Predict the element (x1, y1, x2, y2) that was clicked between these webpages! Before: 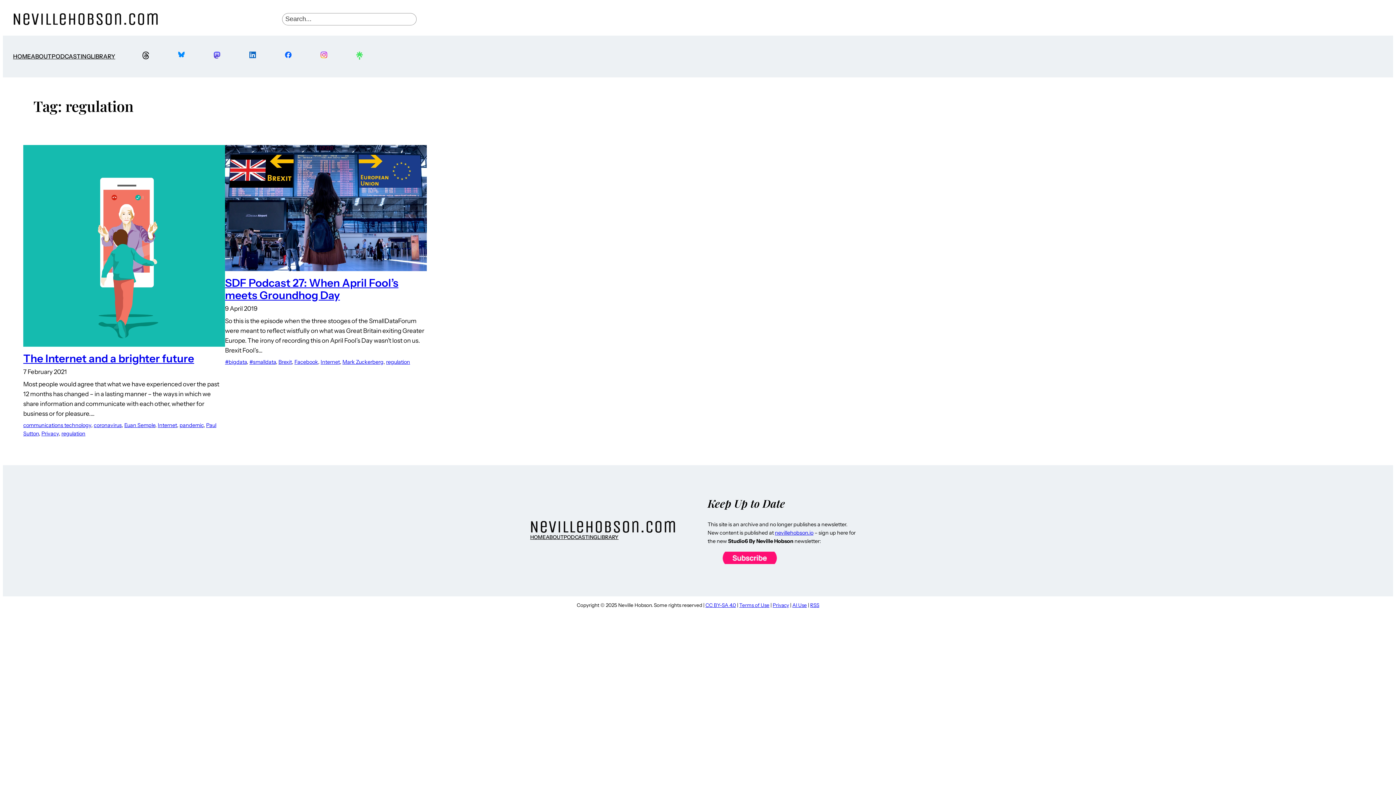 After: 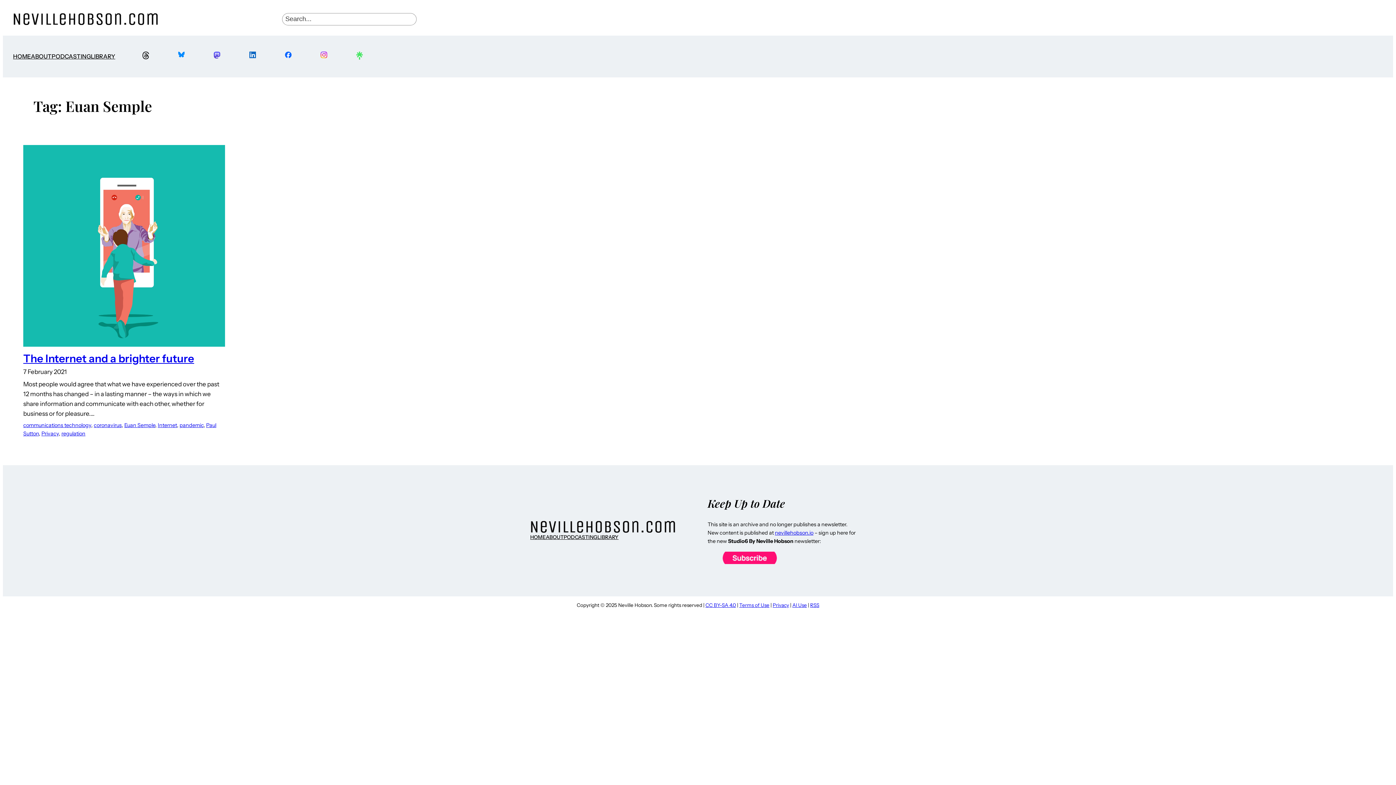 Action: bbox: (124, 422, 155, 428) label: Euan Semple